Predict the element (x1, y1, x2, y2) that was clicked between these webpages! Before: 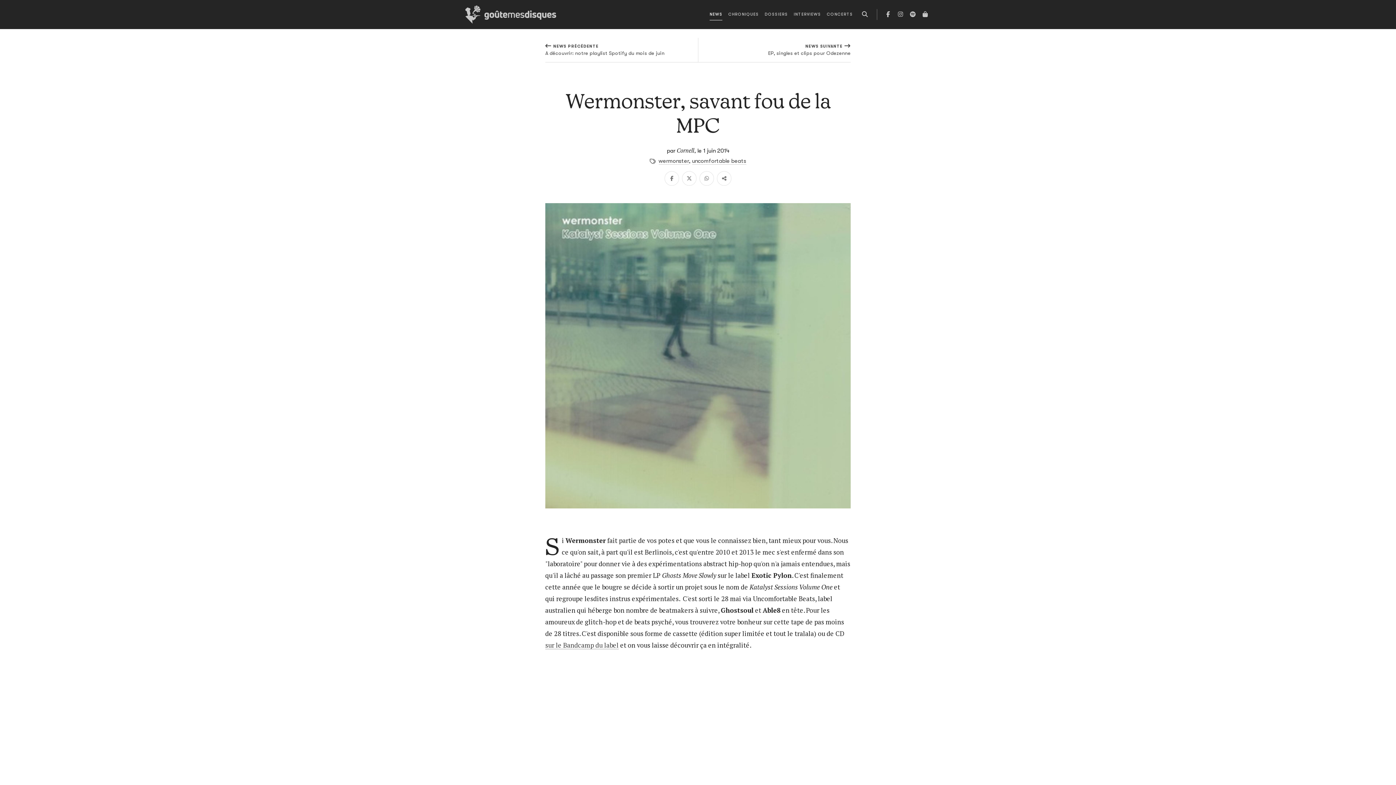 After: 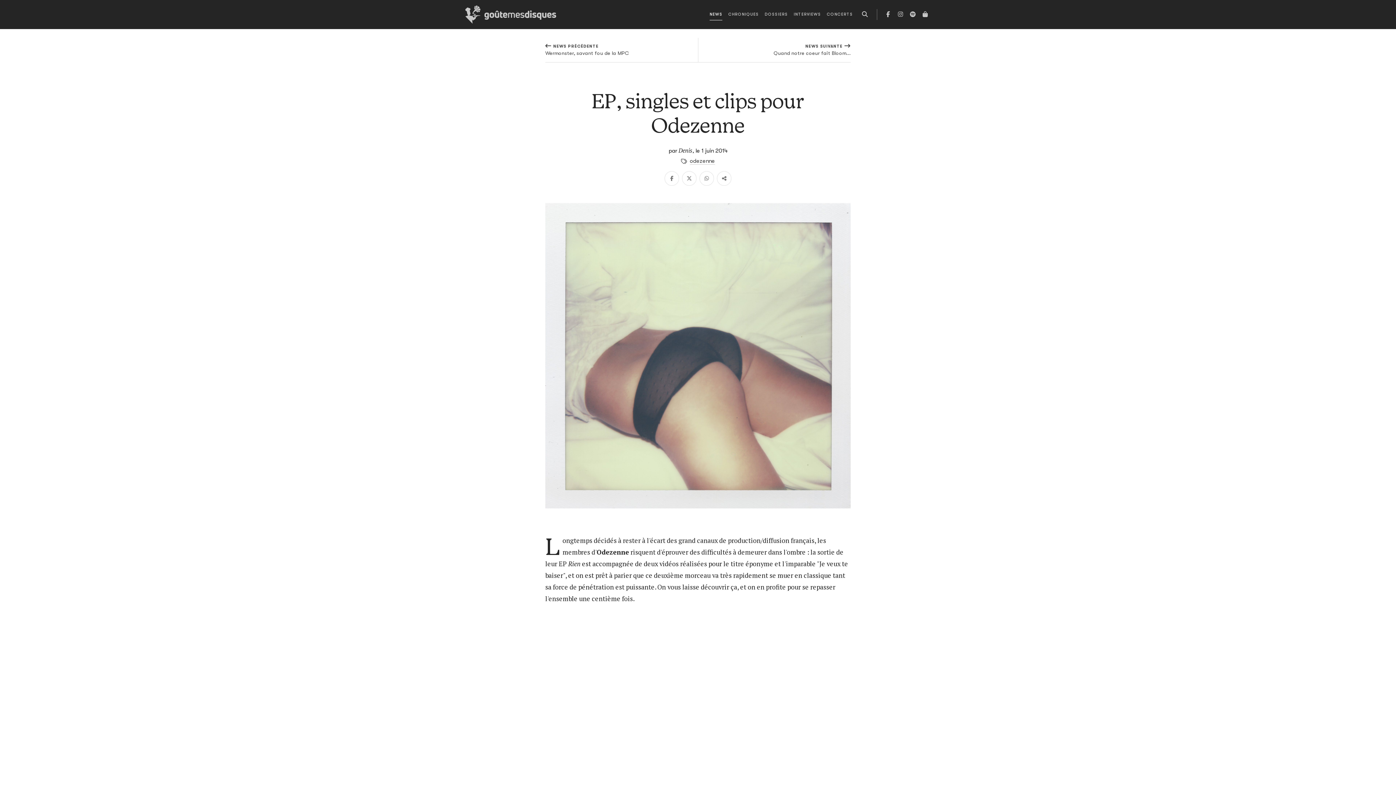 Action: bbox: (698, 37, 850, 62) label: NEWS SUIVANTE
EP, singles et clips pour Odezenne